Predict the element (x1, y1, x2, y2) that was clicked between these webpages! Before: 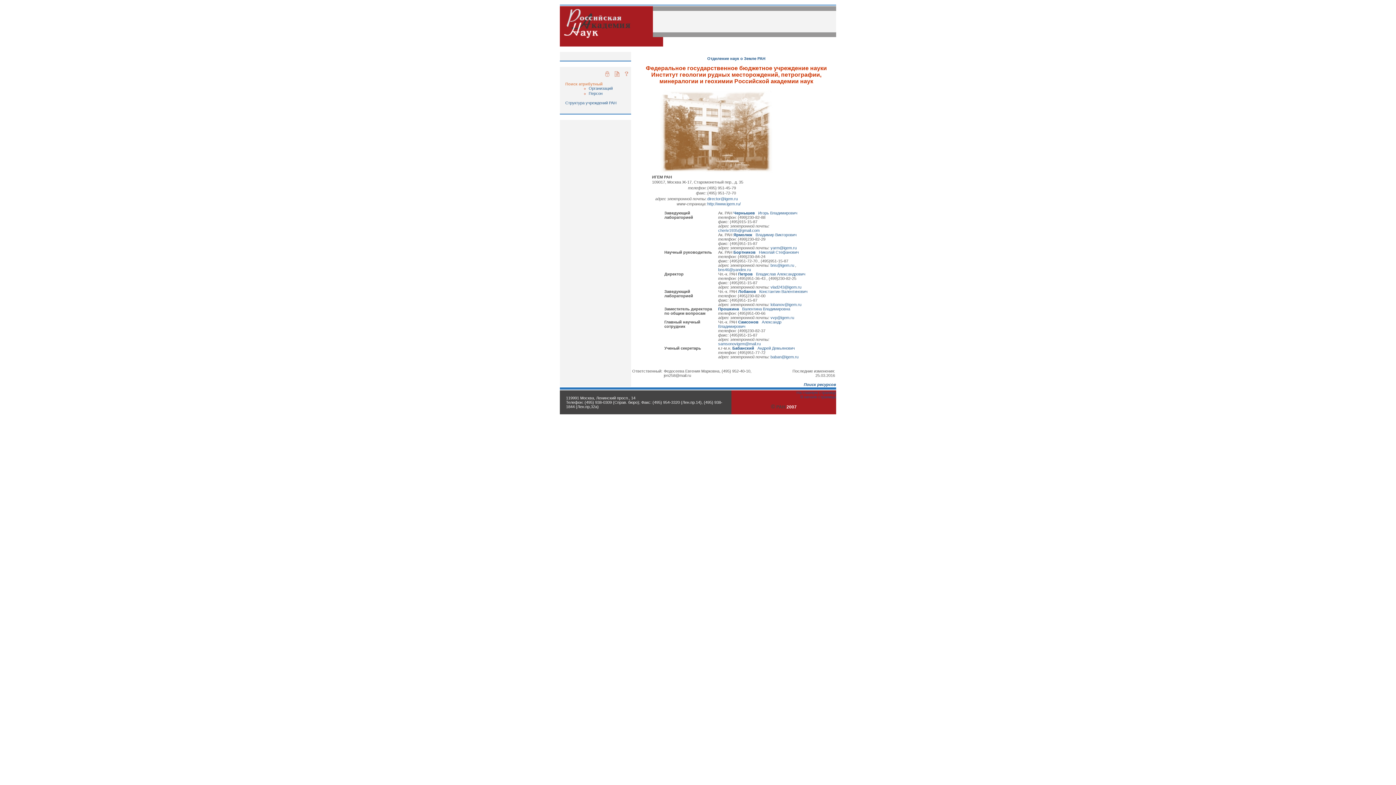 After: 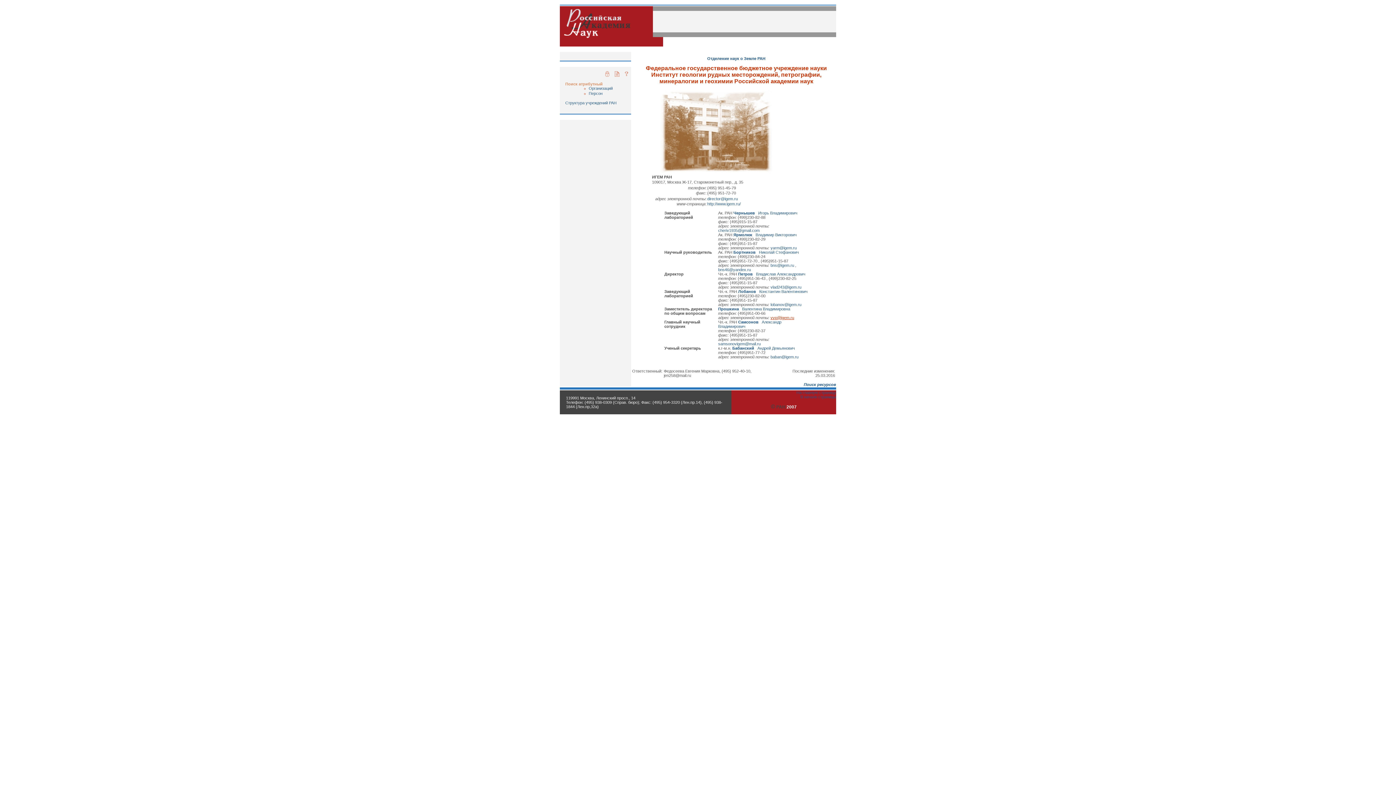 Action: bbox: (770, 315, 794, 320) label: vvp@igem.ru